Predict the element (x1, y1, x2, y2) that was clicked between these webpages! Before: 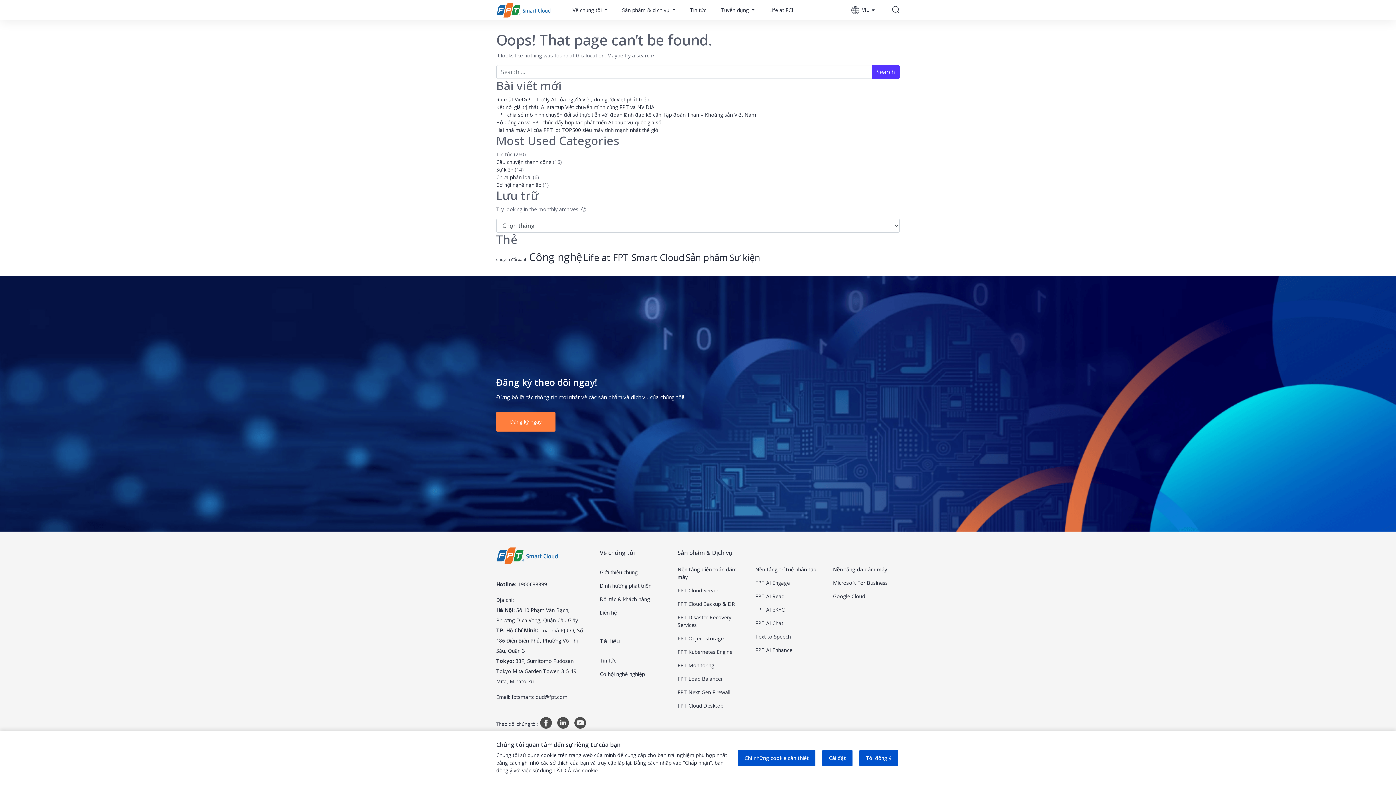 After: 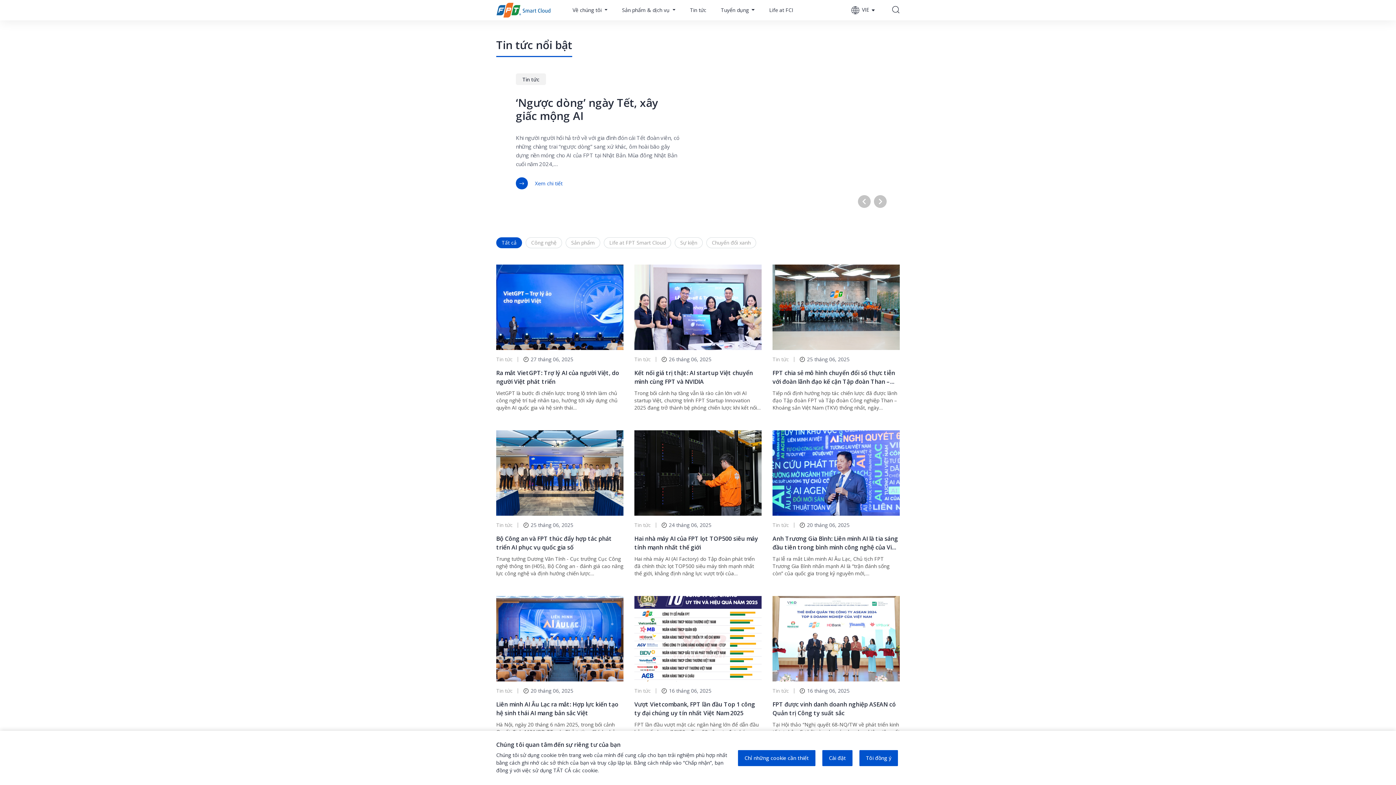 Action: label: Tin tức bbox: (496, 150, 512, 157)